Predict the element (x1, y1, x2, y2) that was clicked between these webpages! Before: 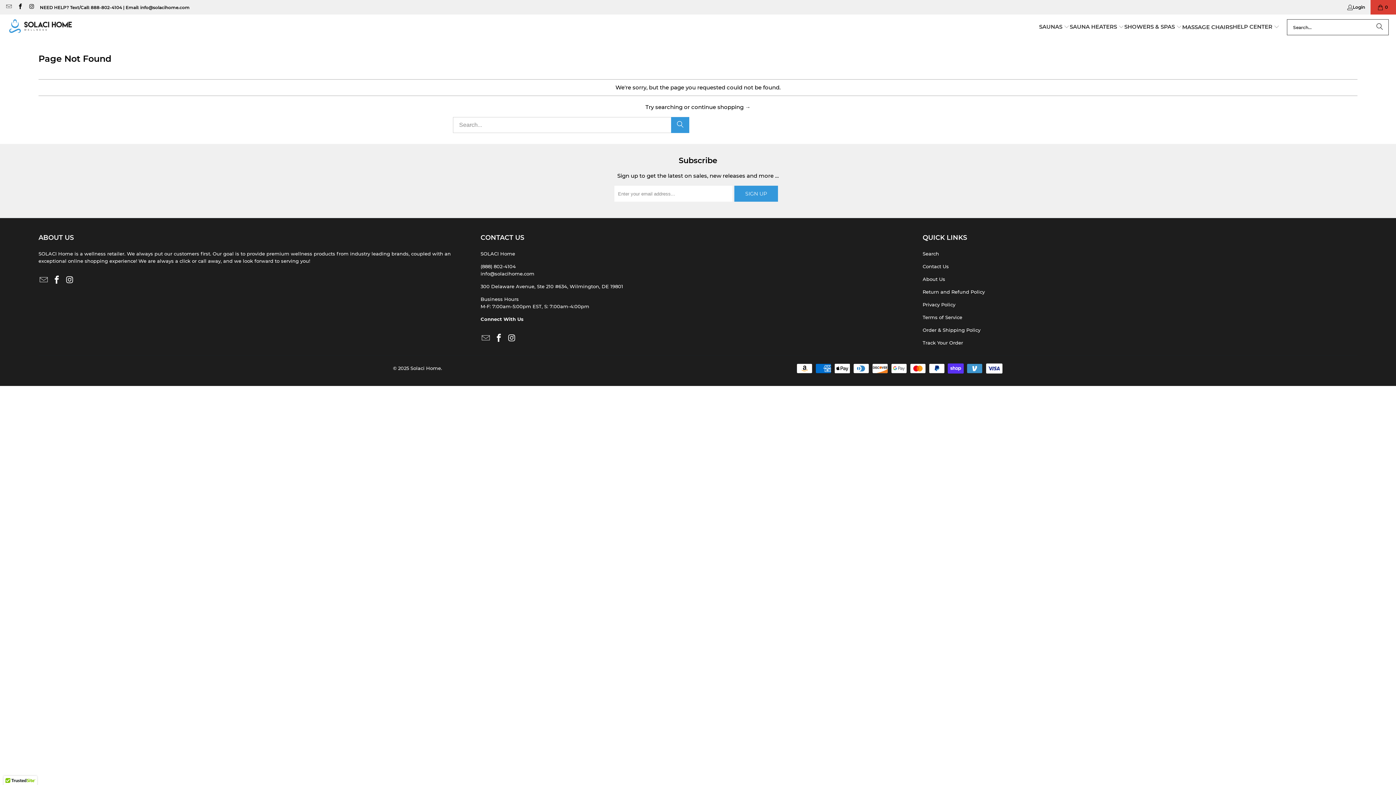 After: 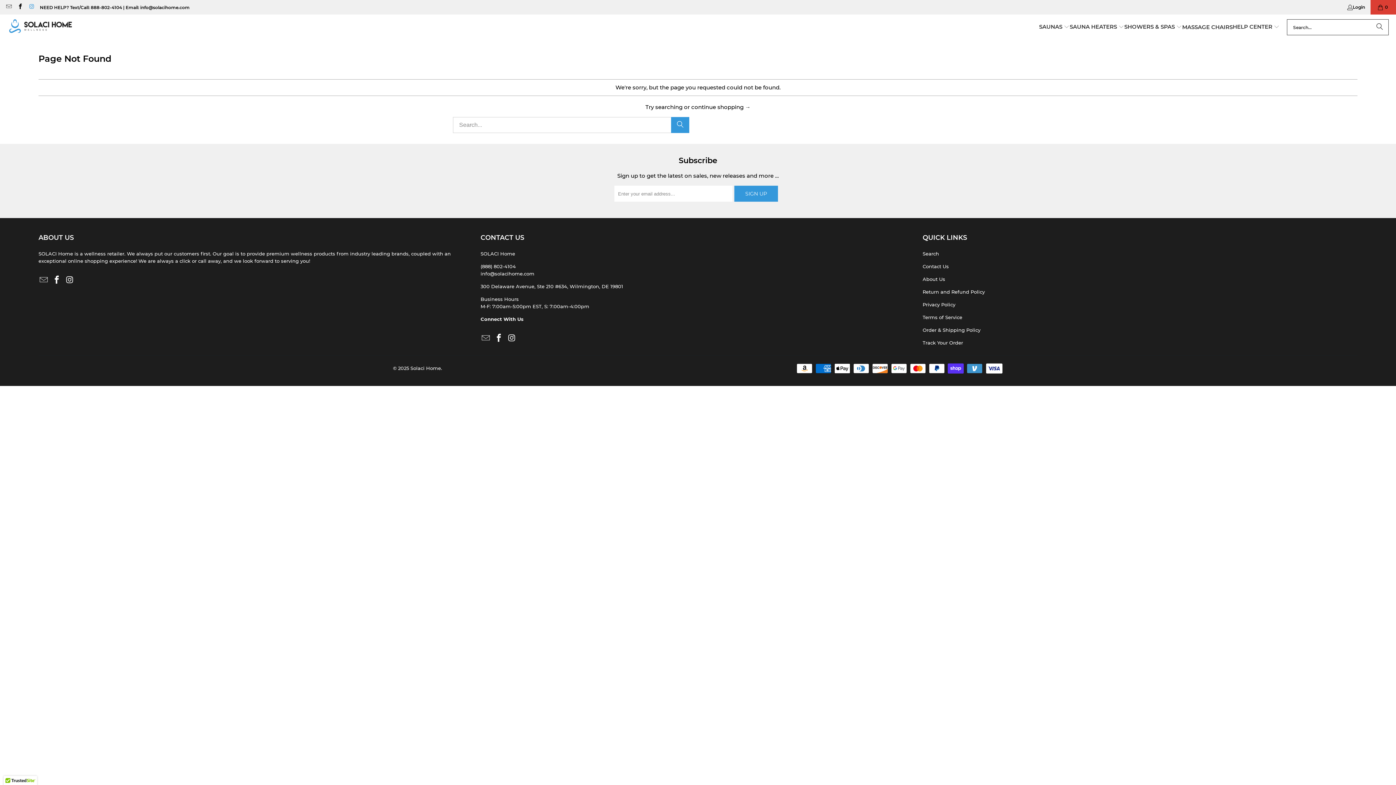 Action: bbox: (28, 4, 34, 9)